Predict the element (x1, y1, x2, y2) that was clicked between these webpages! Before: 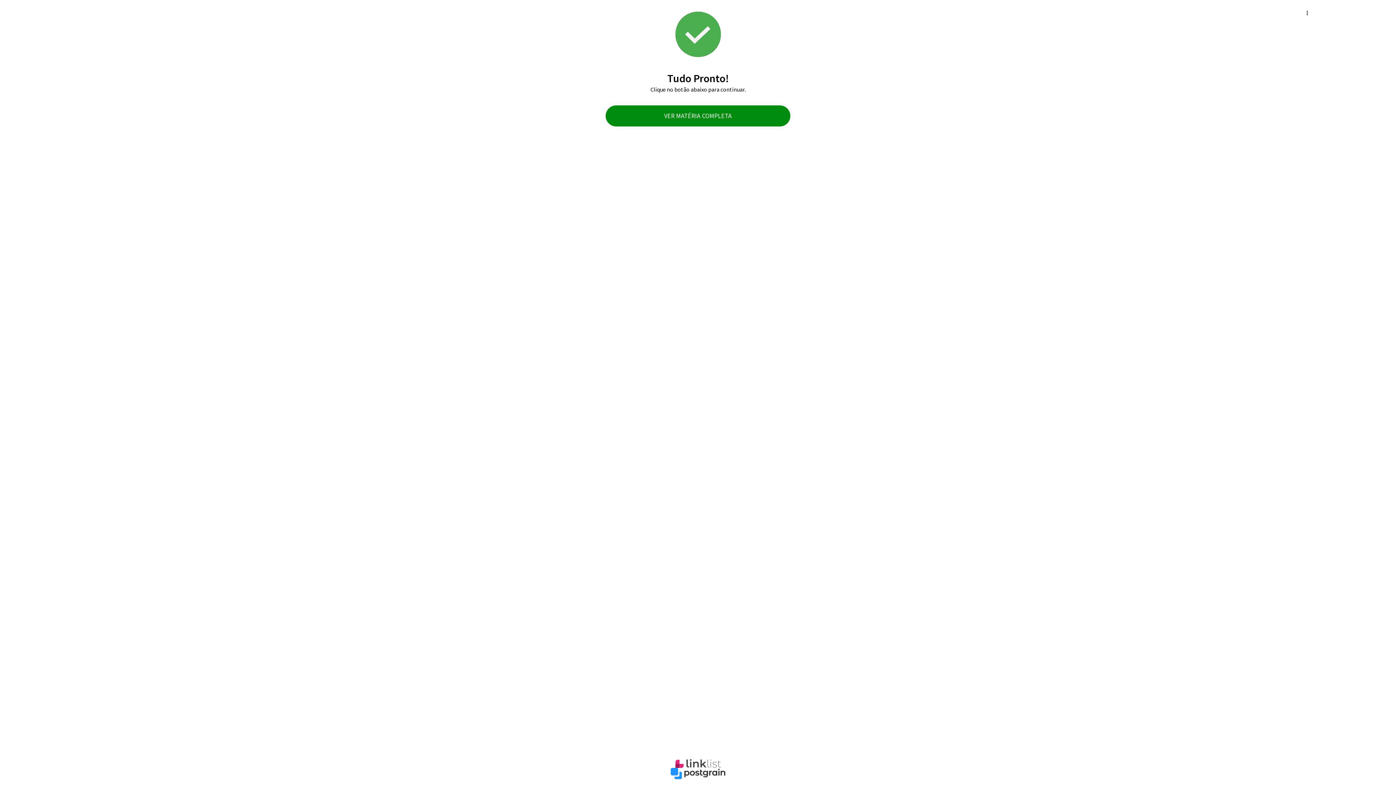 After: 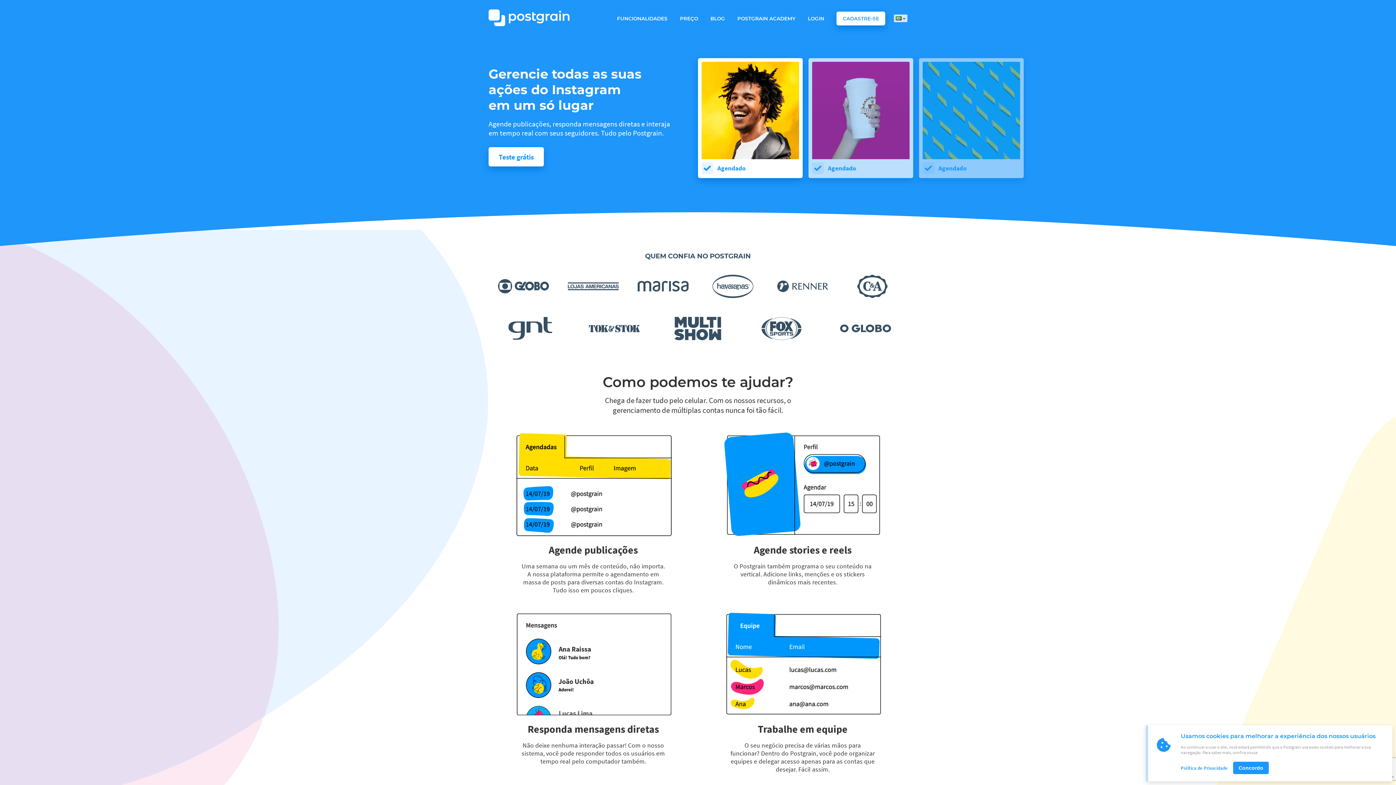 Action: label: Postgrain bbox: (670, 768, 725, 779)